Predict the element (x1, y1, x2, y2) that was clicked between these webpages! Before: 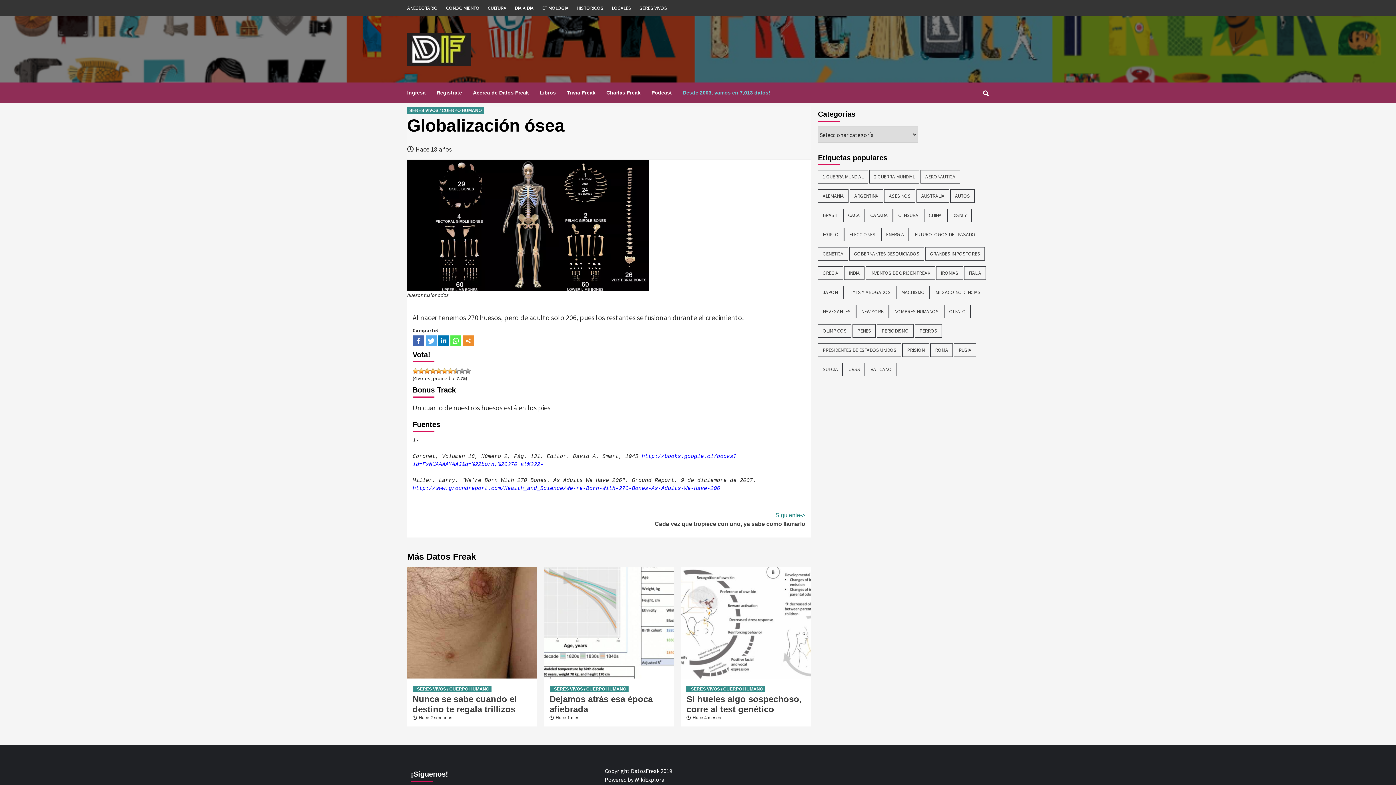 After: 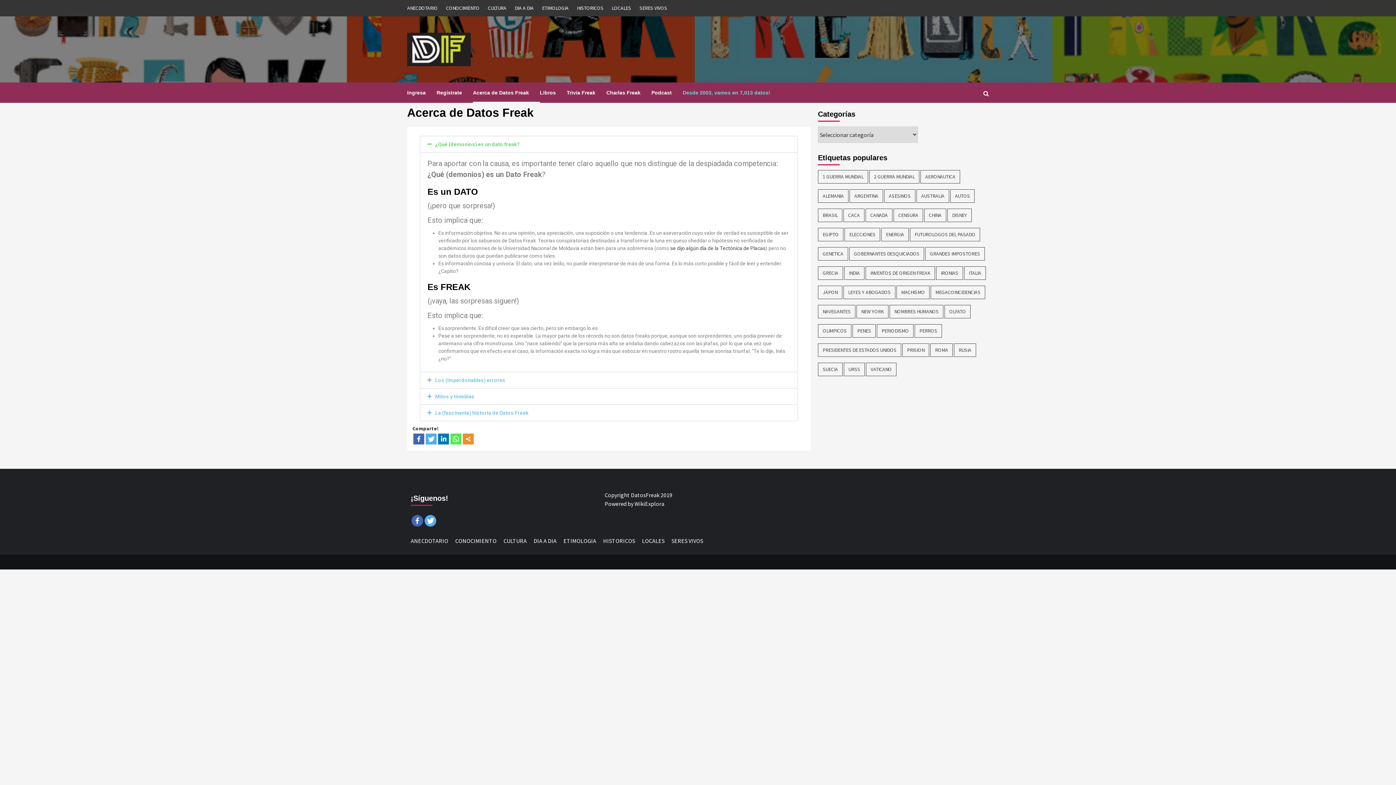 Action: label: Acerca de Datos Freak bbox: (473, 82, 540, 102)